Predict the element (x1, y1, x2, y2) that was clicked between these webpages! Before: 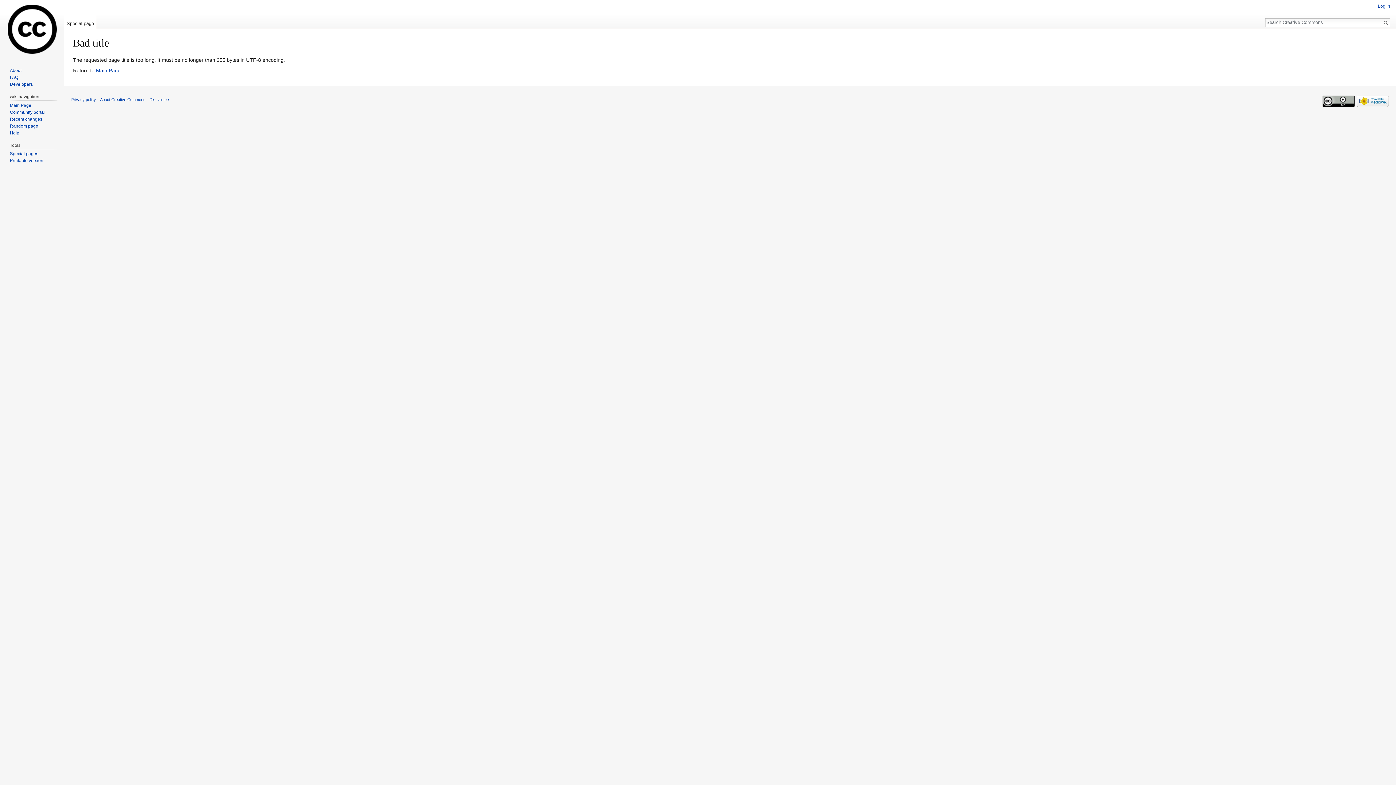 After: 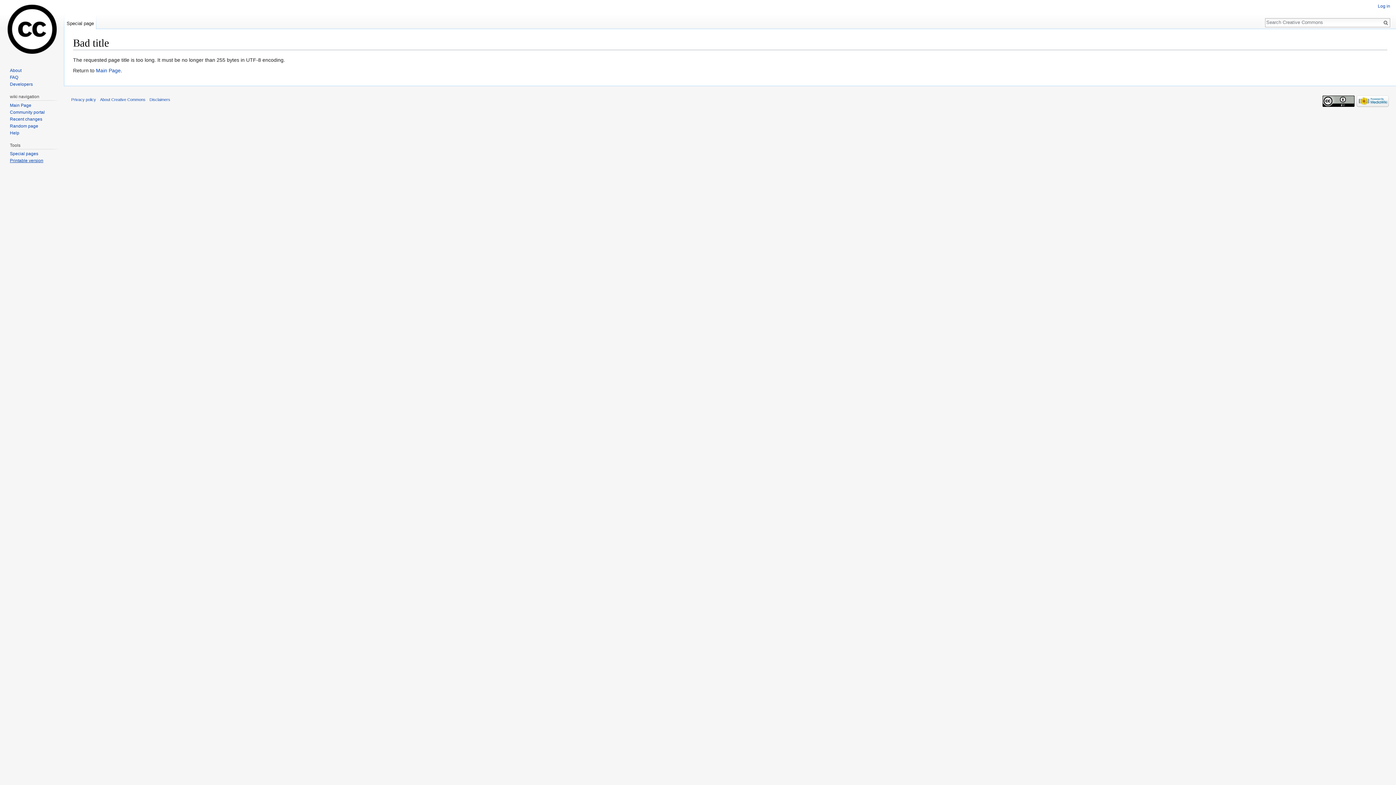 Action: label: Printable version bbox: (9, 158, 43, 163)